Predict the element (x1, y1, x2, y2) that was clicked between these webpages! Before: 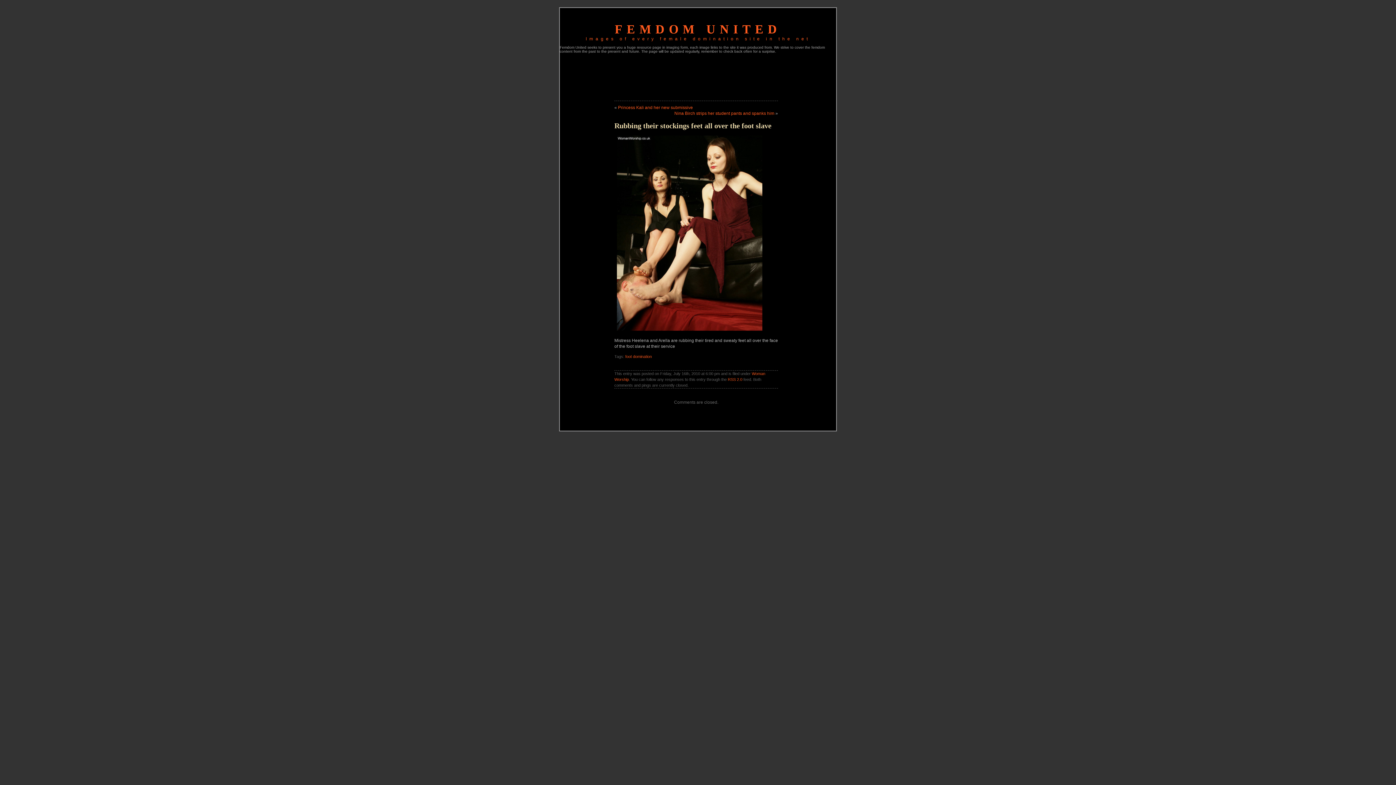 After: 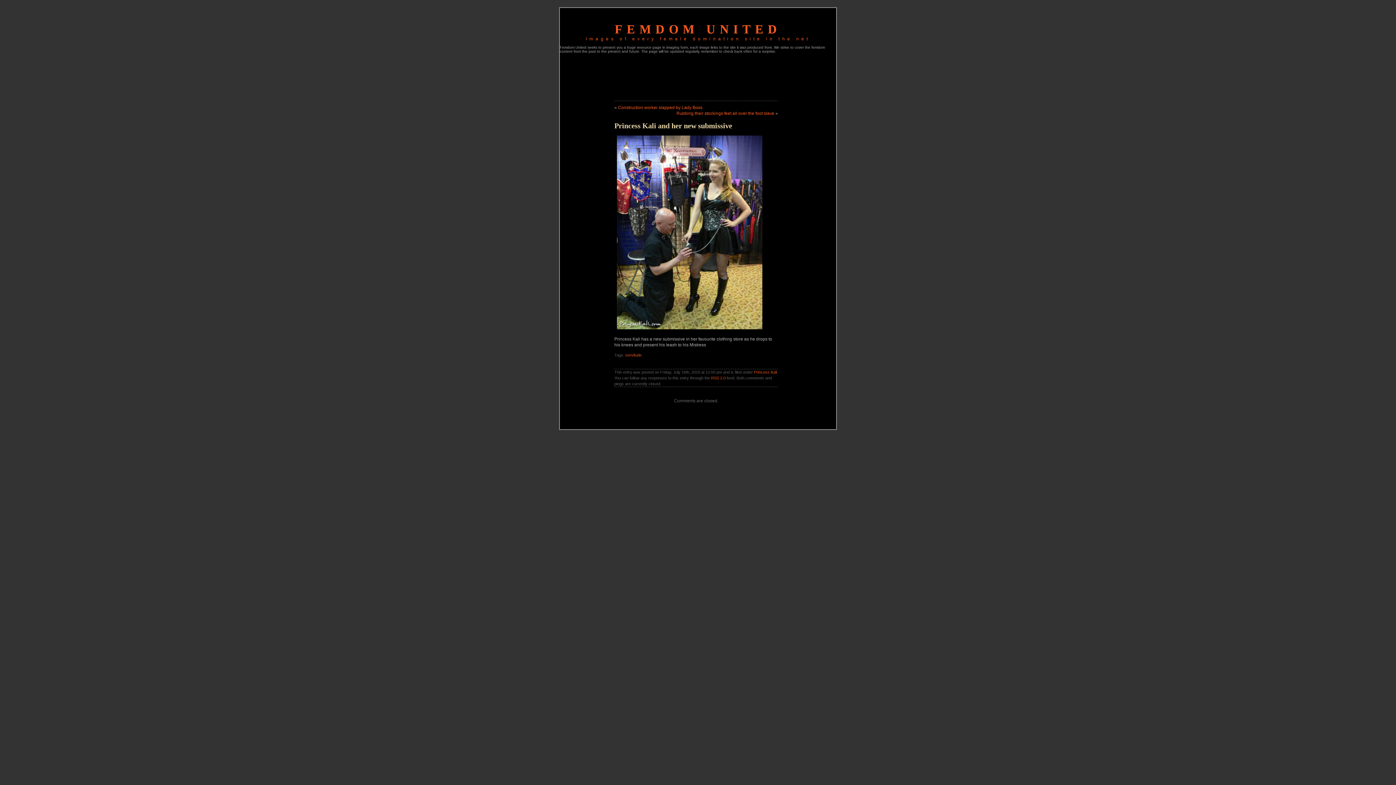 Action: bbox: (618, 105, 693, 110) label: Princess Kali and her new submissive